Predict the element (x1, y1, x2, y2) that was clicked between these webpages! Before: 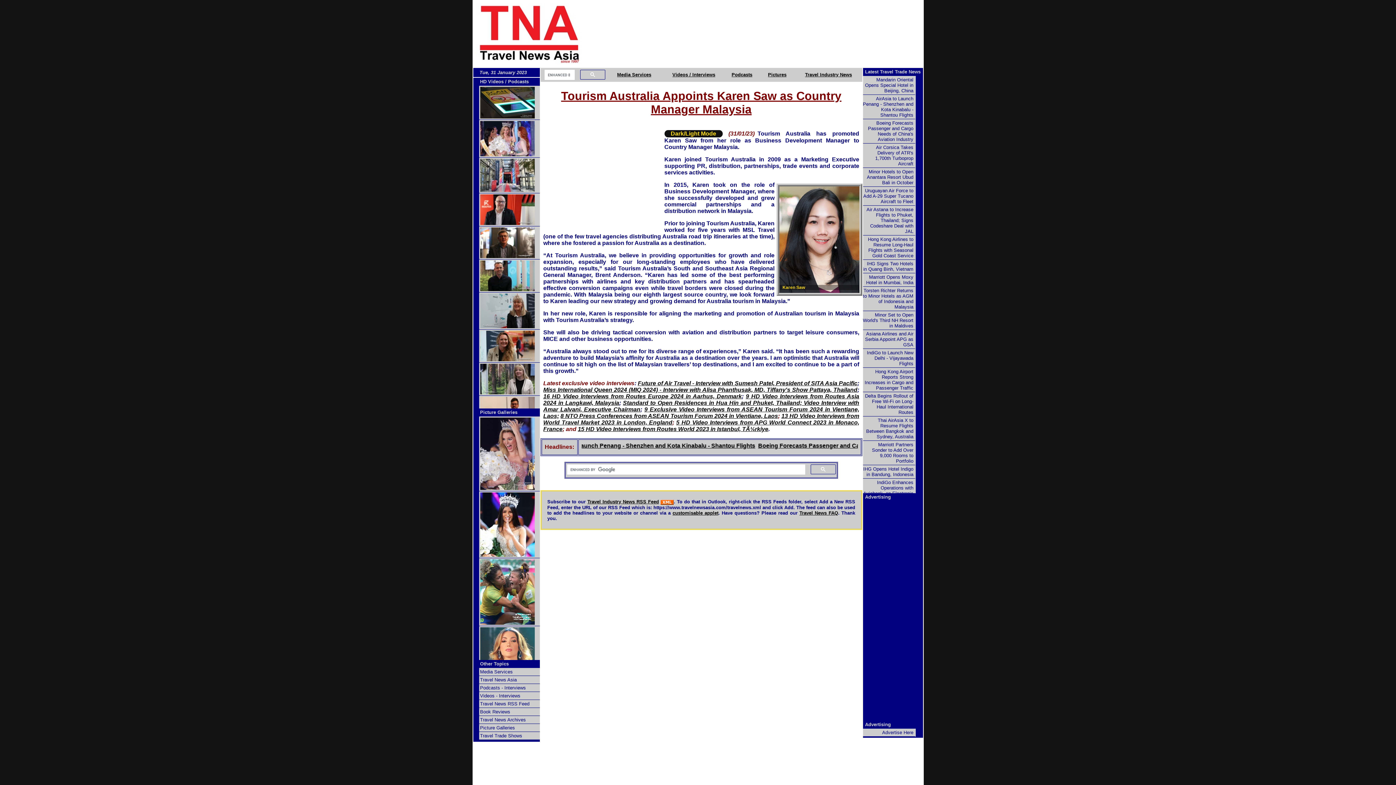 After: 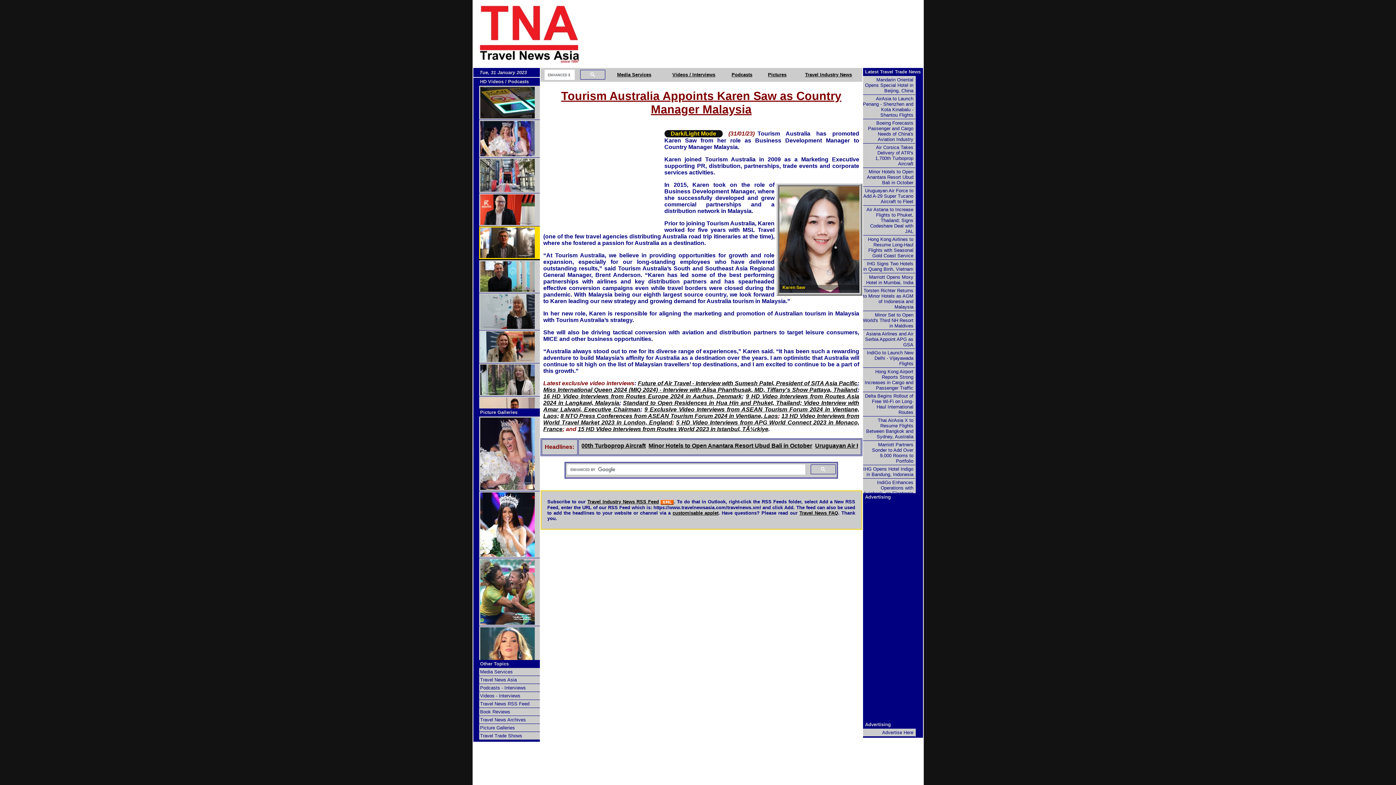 Action: bbox: (478, 226, 539, 259)